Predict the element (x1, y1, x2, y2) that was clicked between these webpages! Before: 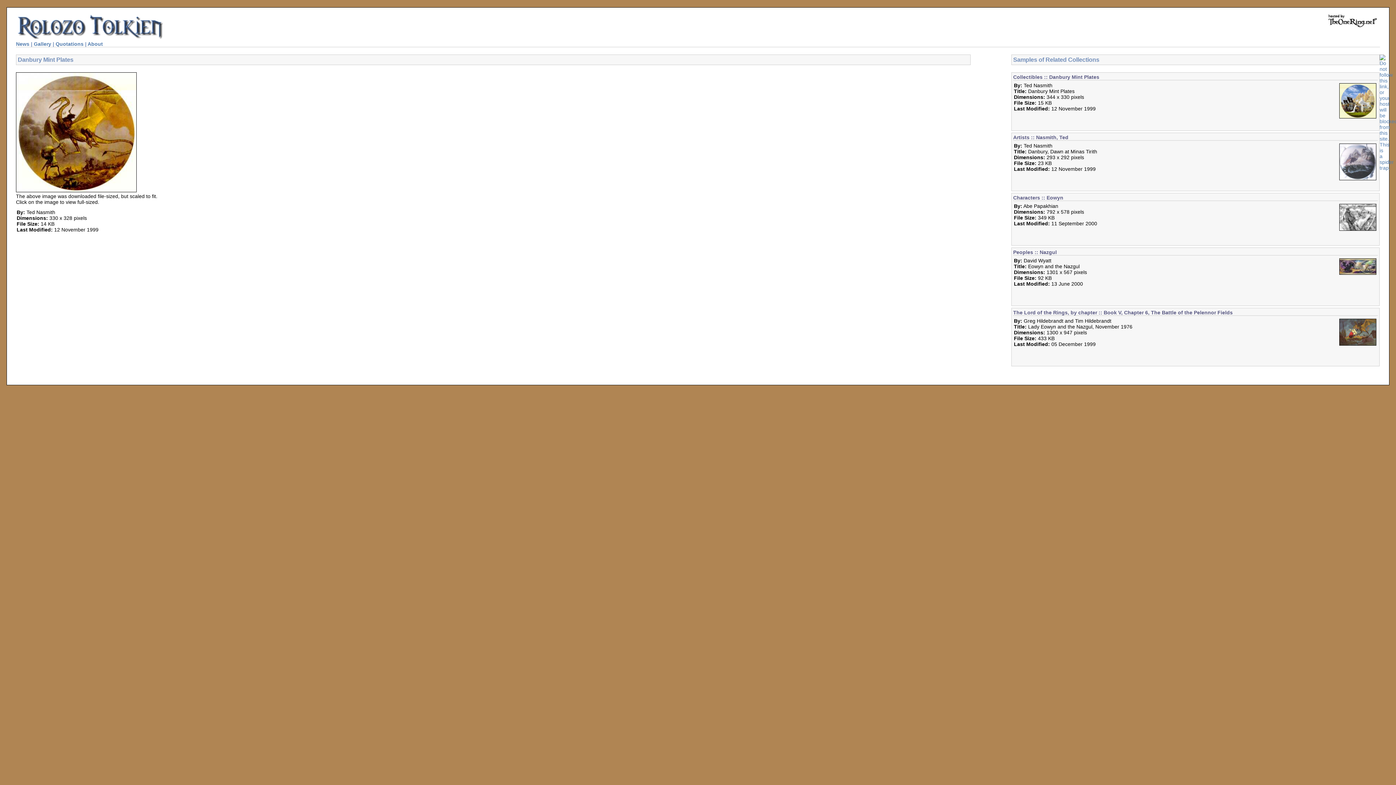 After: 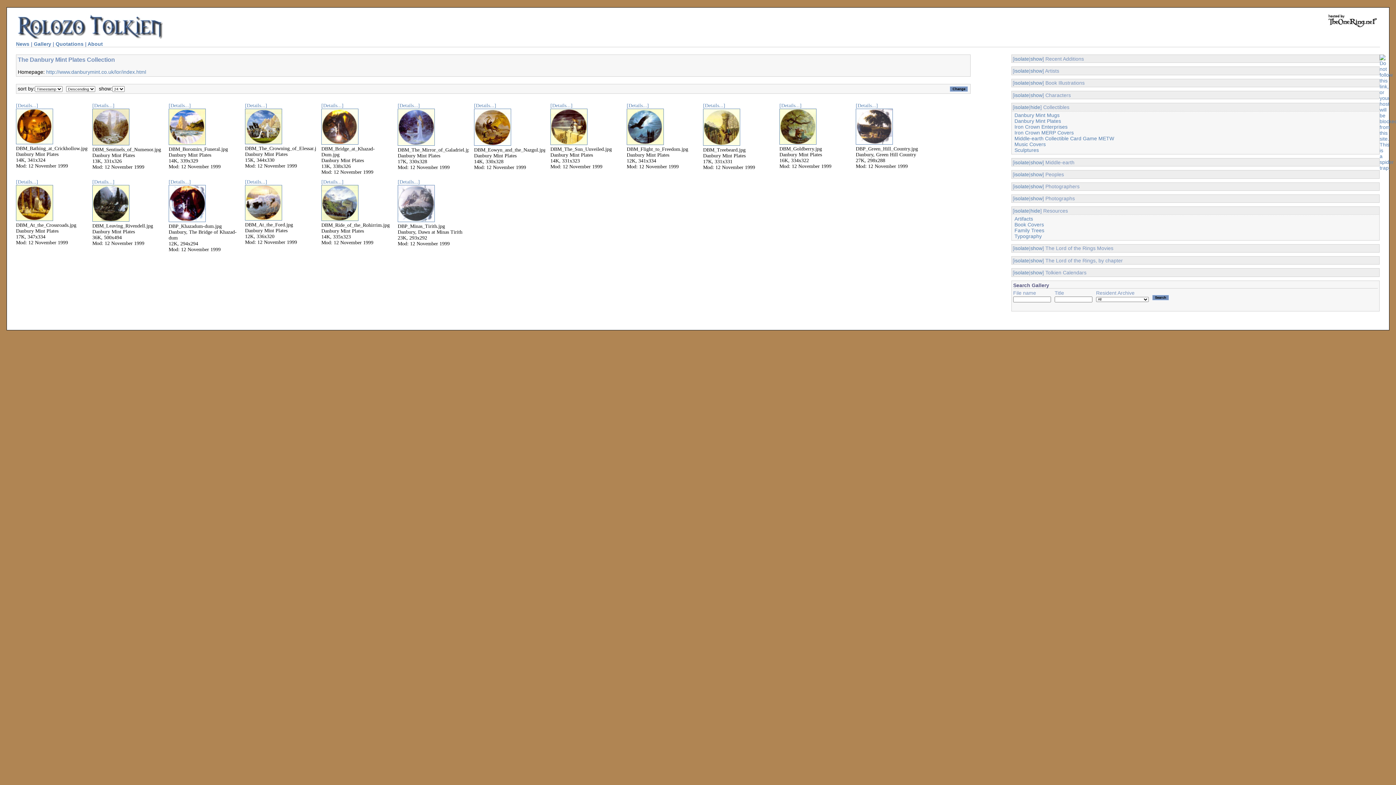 Action: label: Collectibles :: Danbury Mint Plates bbox: (1013, 74, 1099, 80)